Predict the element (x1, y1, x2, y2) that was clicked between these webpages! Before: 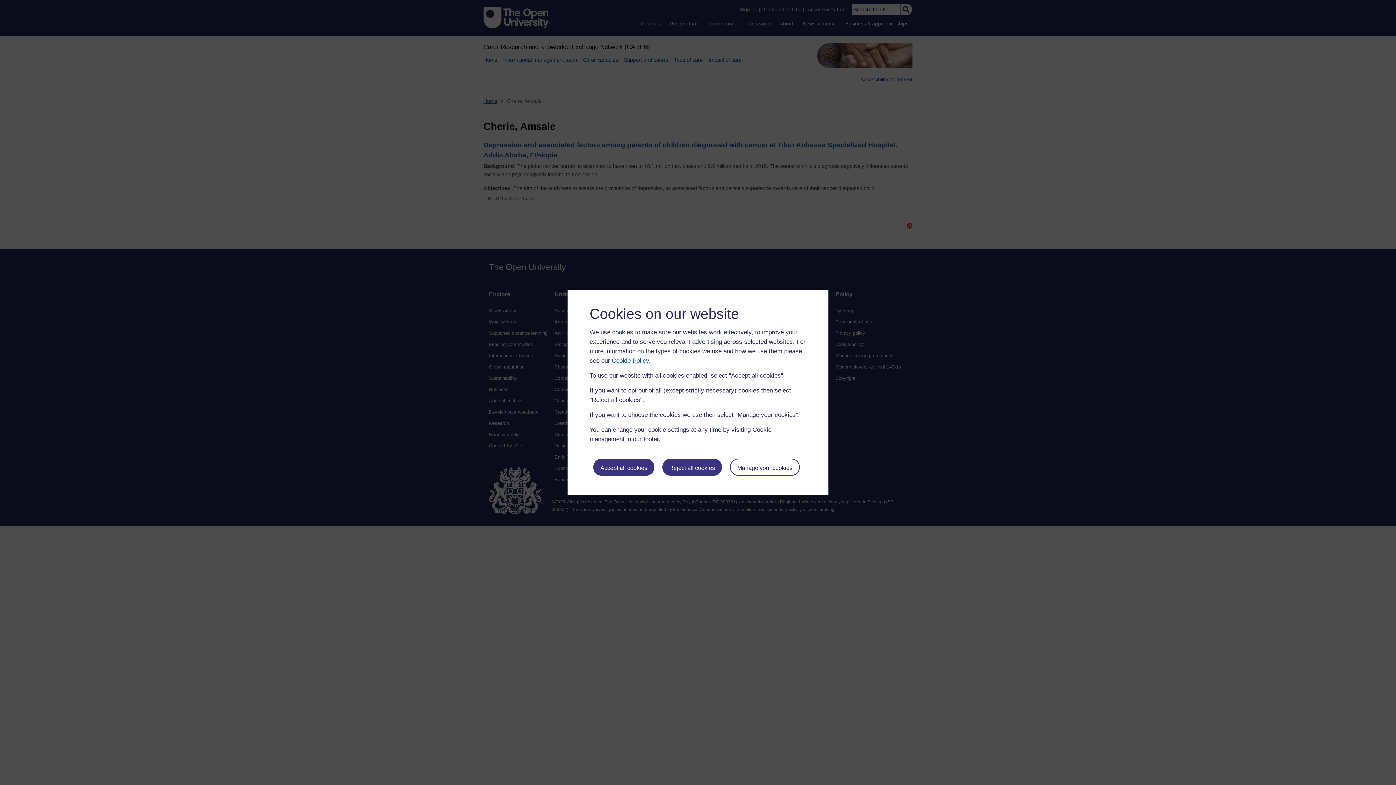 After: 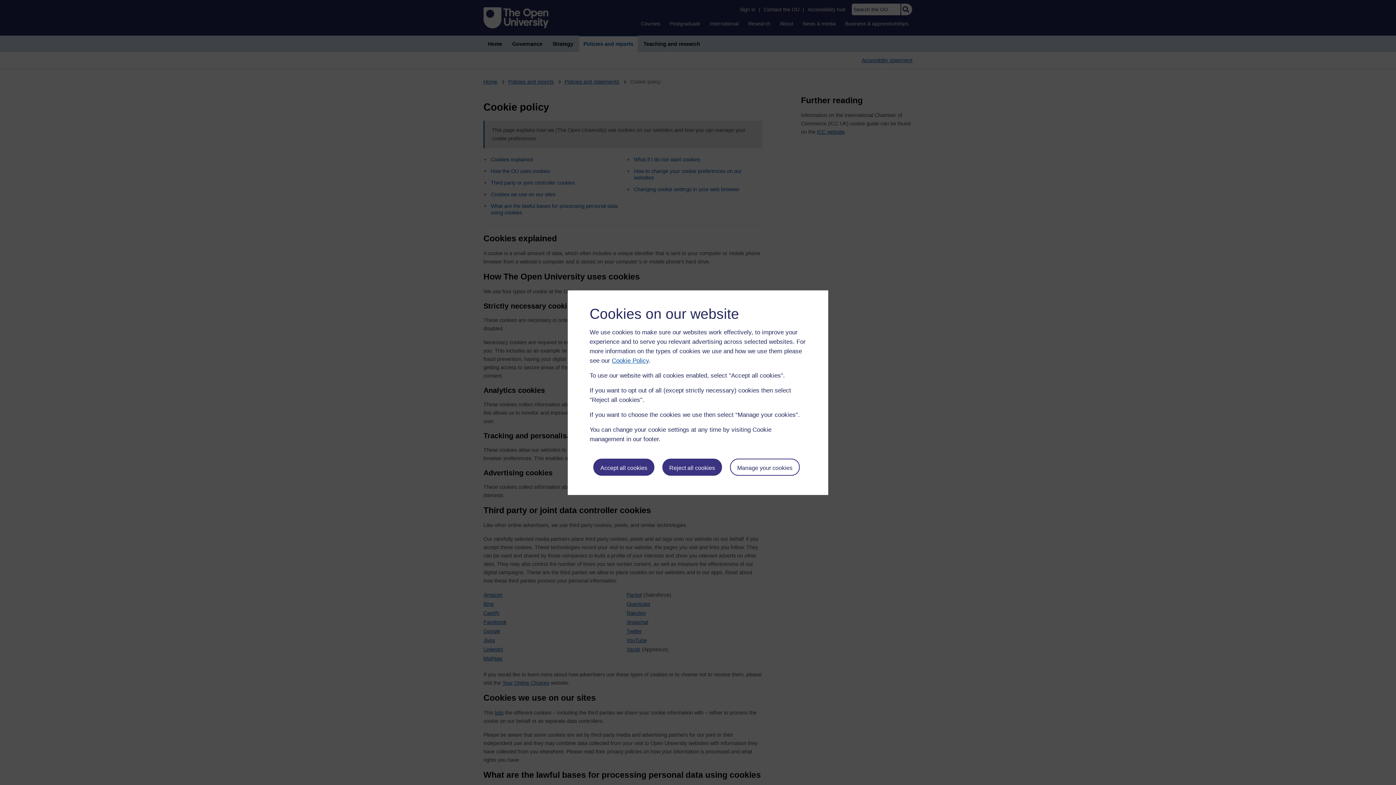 Action: label: Cookie Policy bbox: (612, 357, 649, 364)